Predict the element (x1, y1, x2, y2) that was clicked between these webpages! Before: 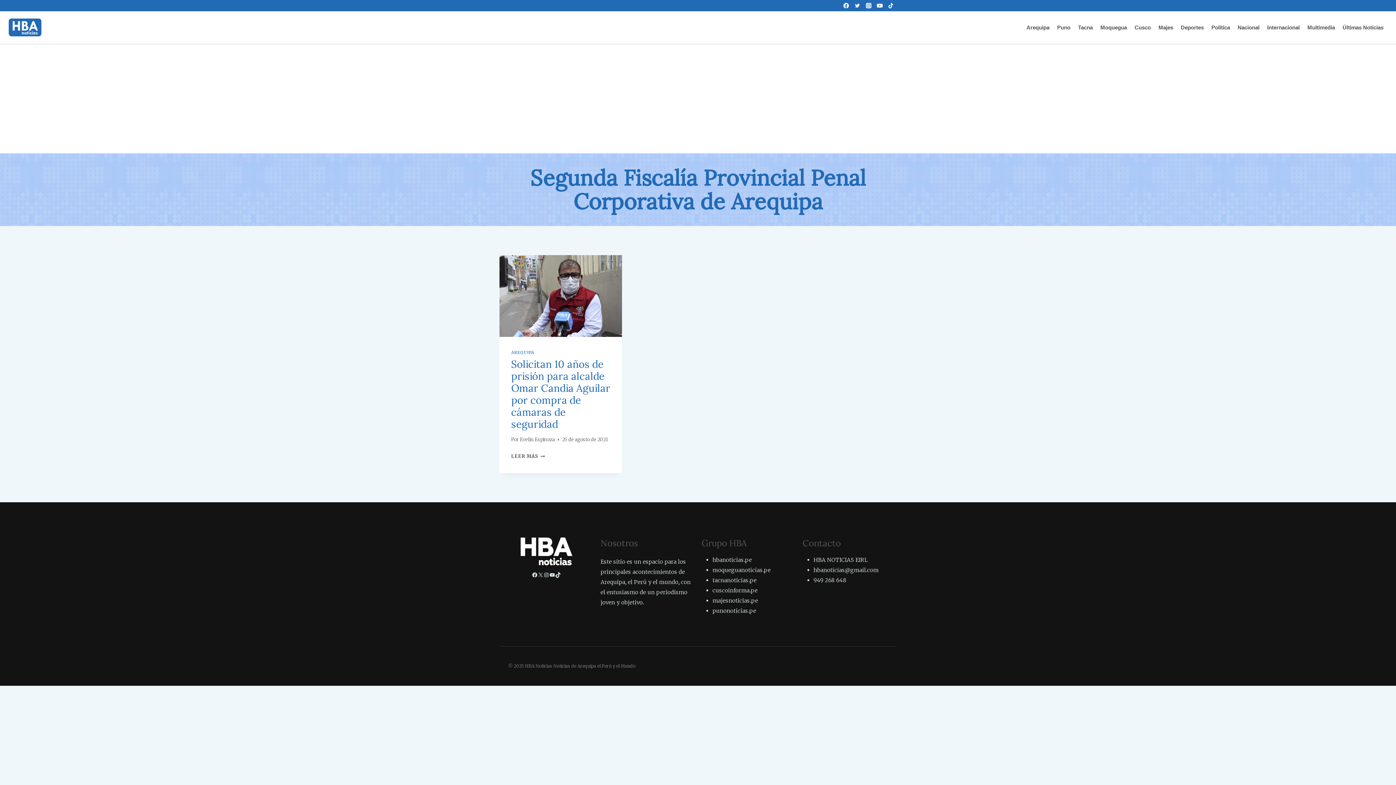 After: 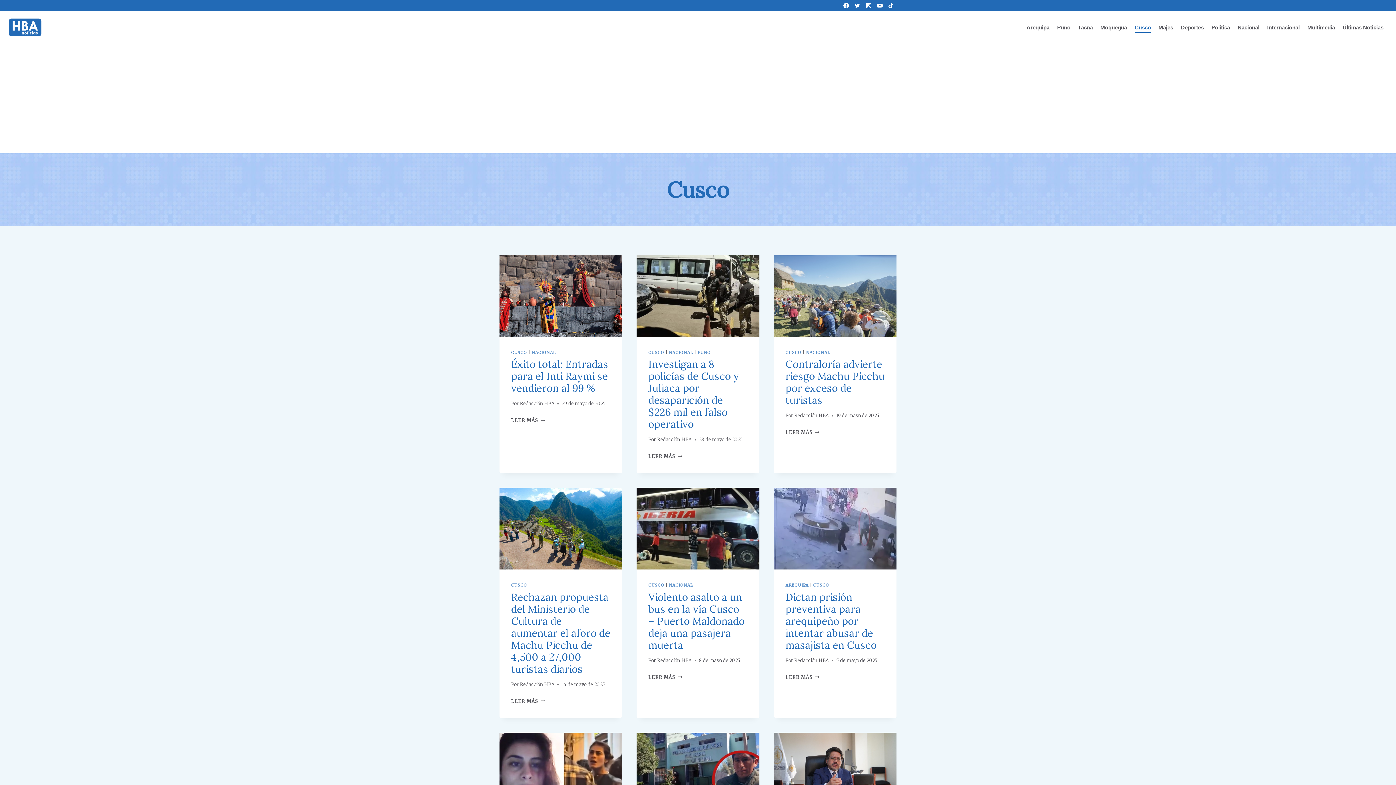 Action: bbox: (1131, 22, 1154, 32) label: Cusco